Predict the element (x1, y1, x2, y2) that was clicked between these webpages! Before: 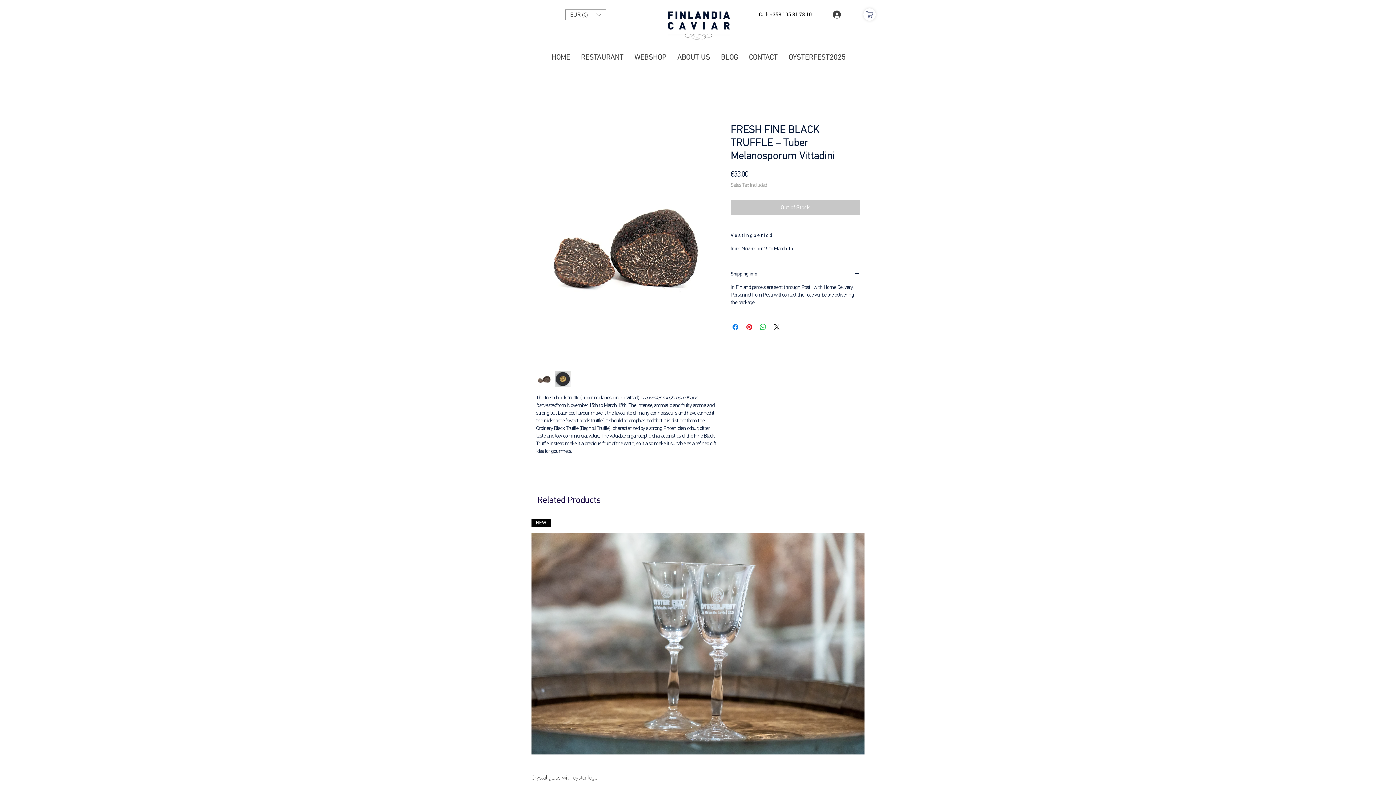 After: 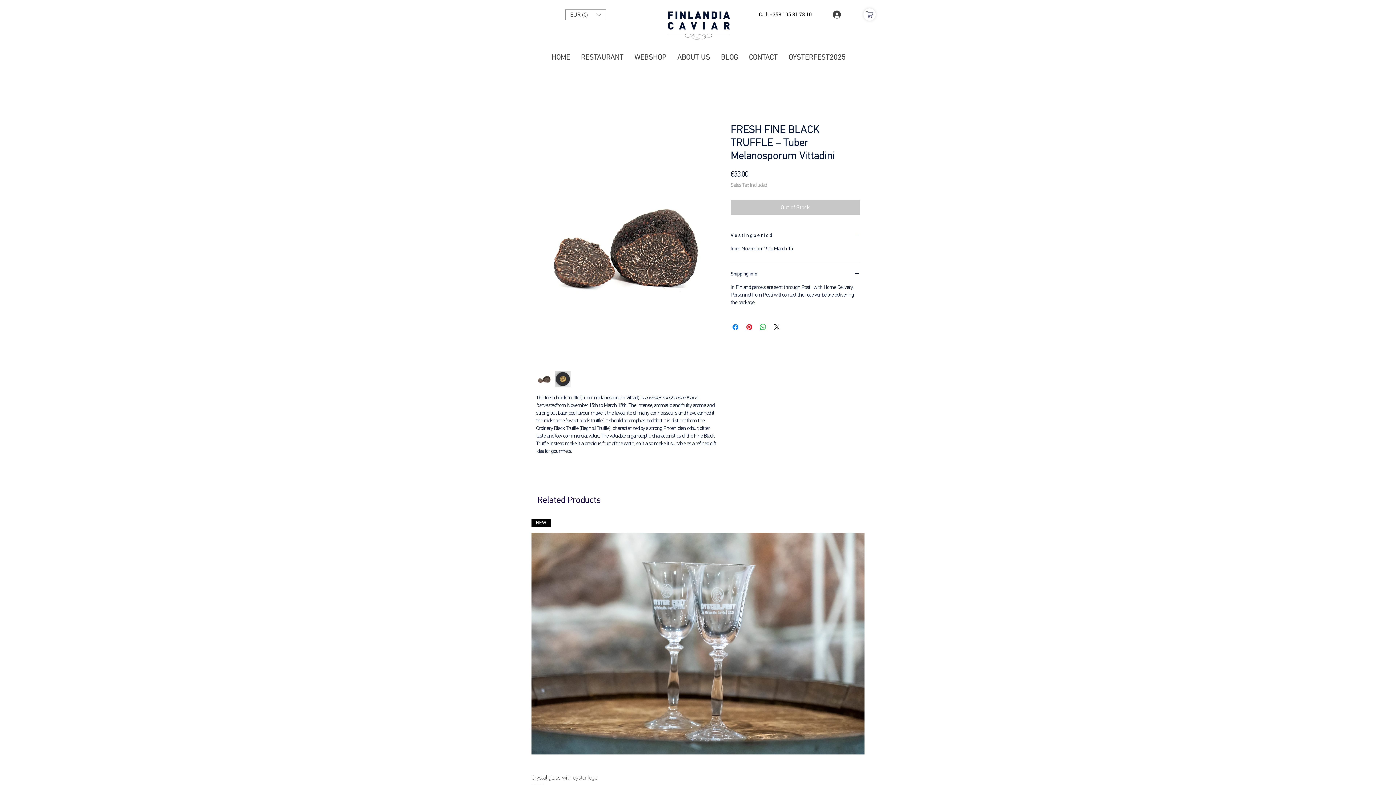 Action: label: Log In bbox: (828, 8, 862, 20)